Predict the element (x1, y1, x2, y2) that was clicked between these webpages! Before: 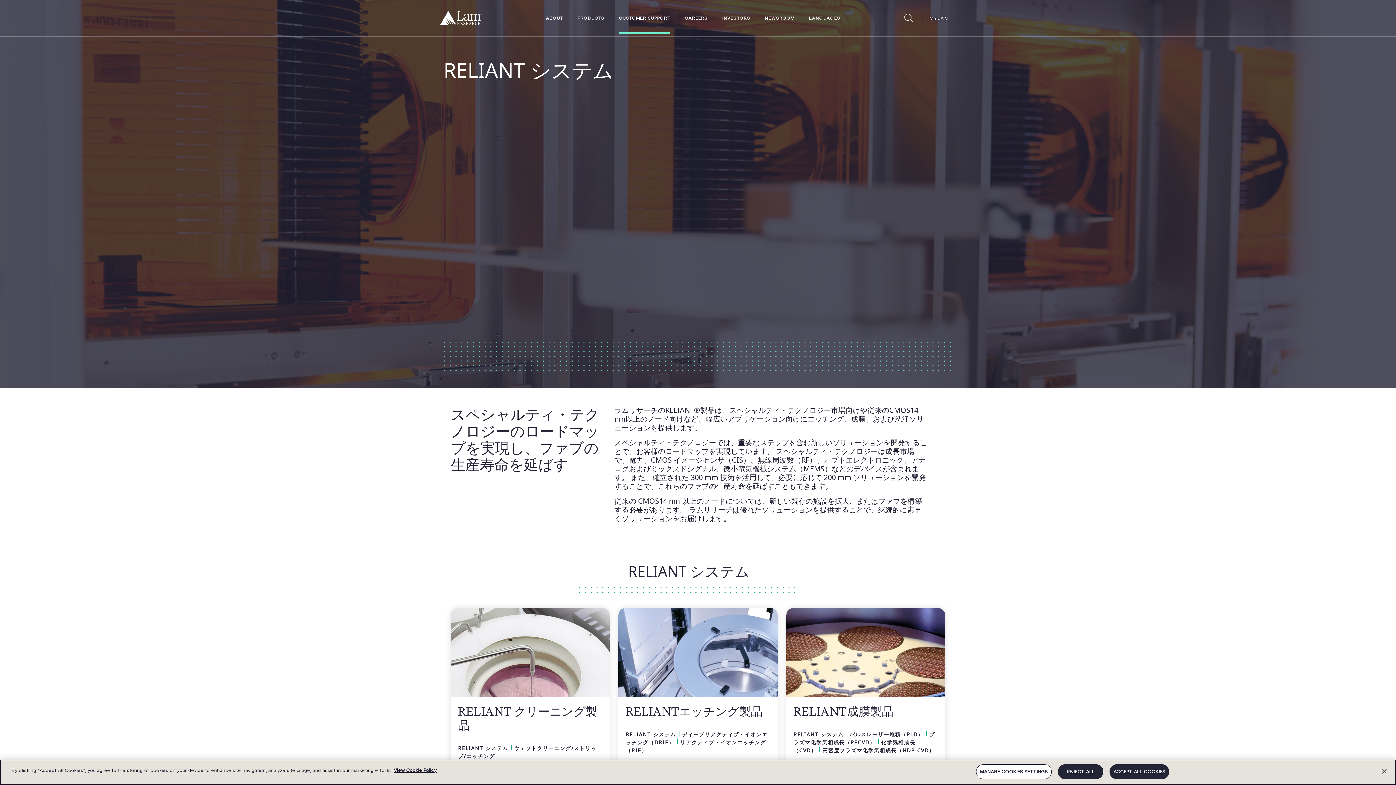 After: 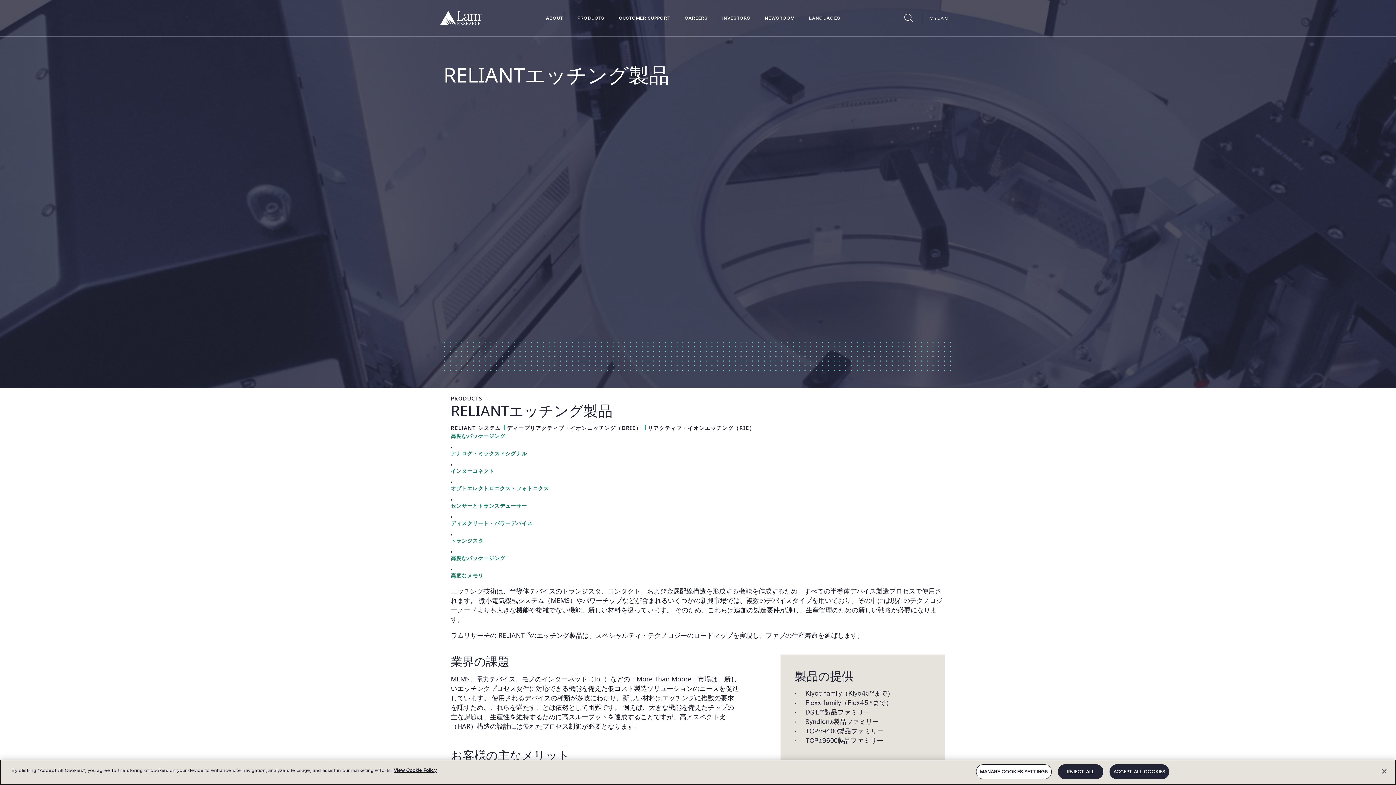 Action: bbox: (618, 608, 777, 697)